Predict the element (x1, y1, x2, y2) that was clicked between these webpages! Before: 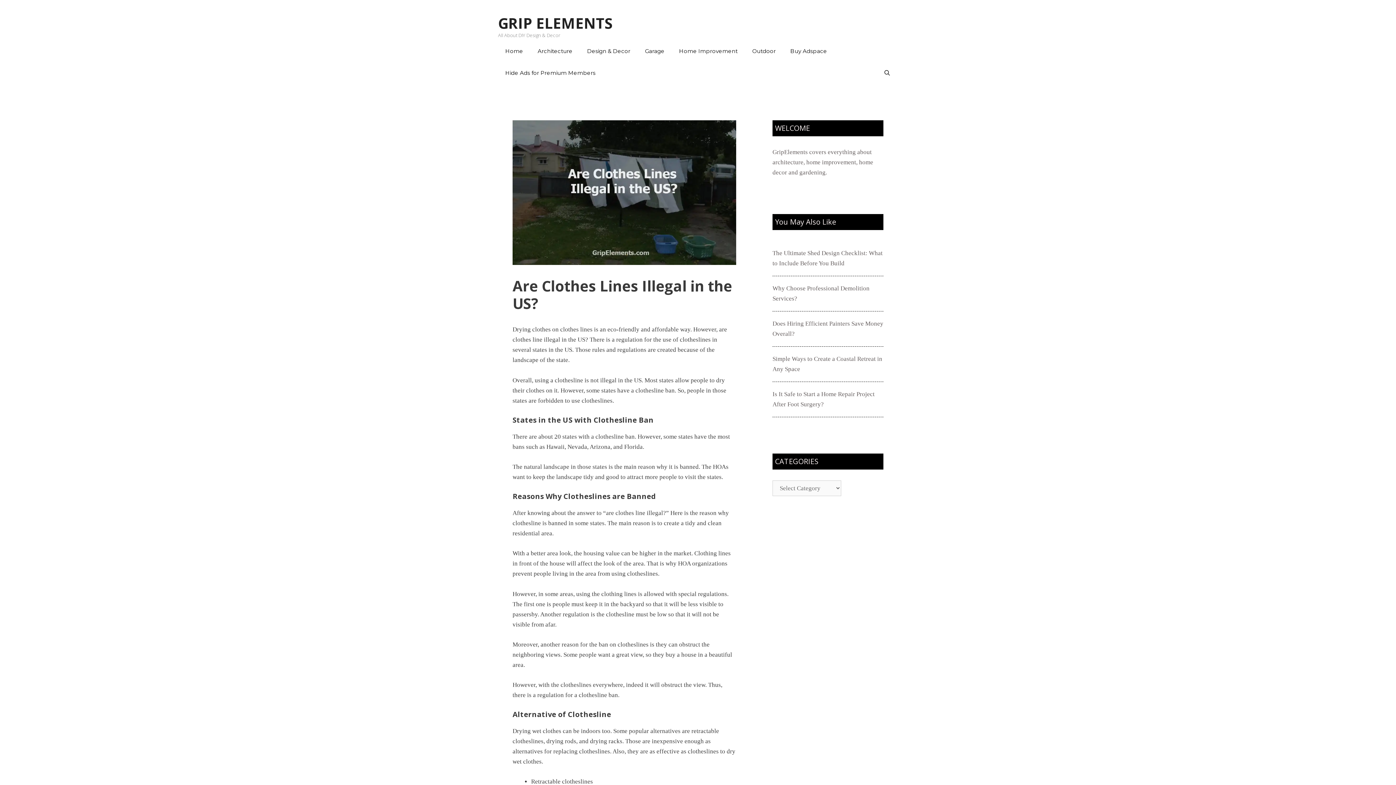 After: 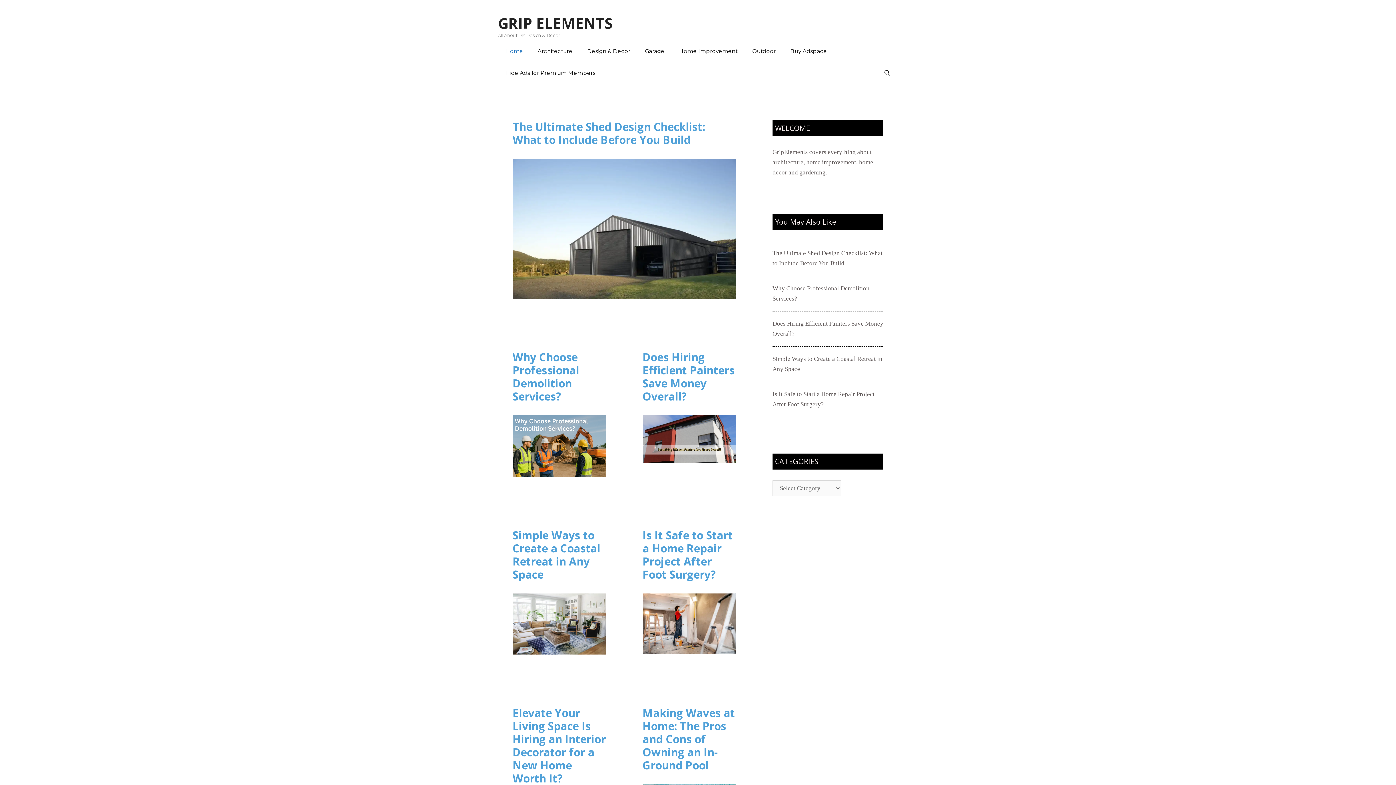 Action: bbox: (498, 40, 530, 62) label: Home